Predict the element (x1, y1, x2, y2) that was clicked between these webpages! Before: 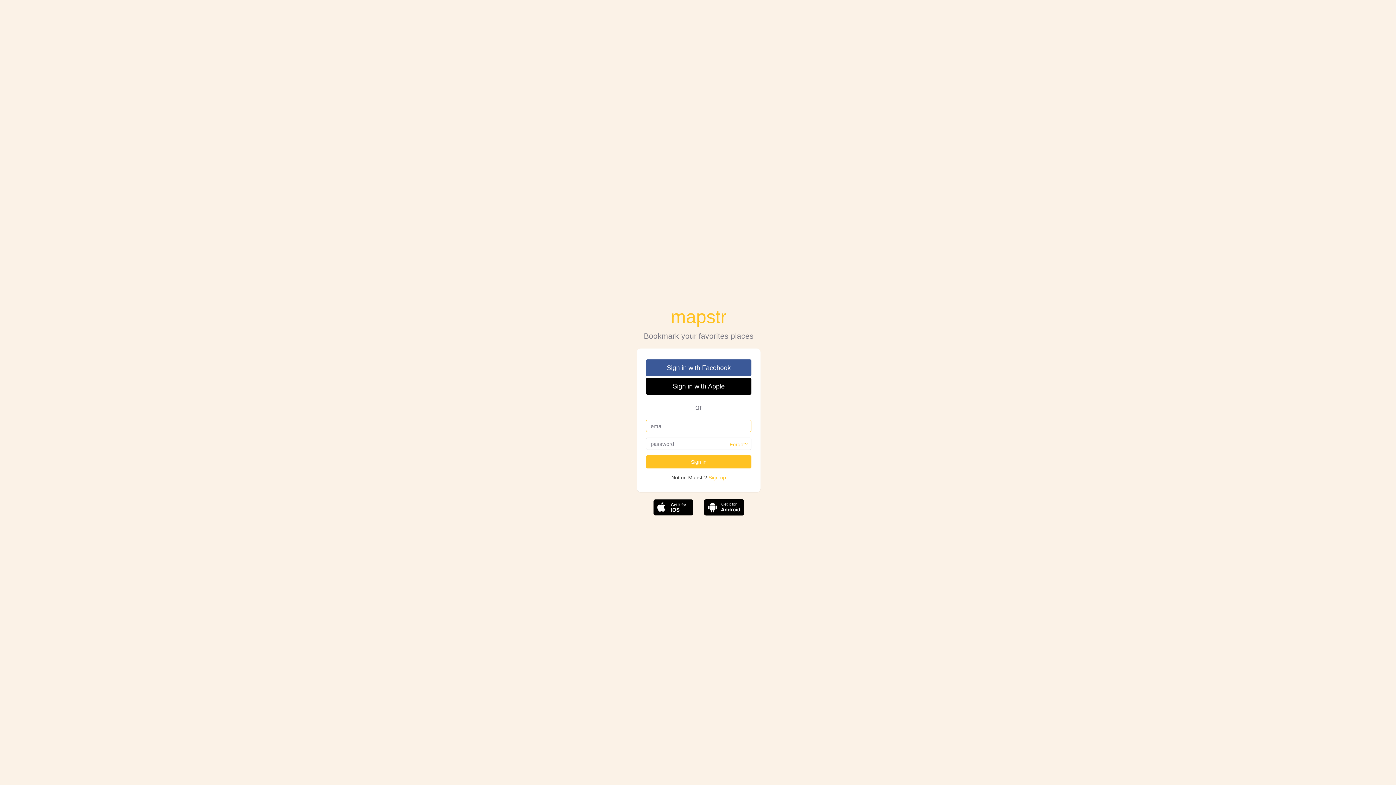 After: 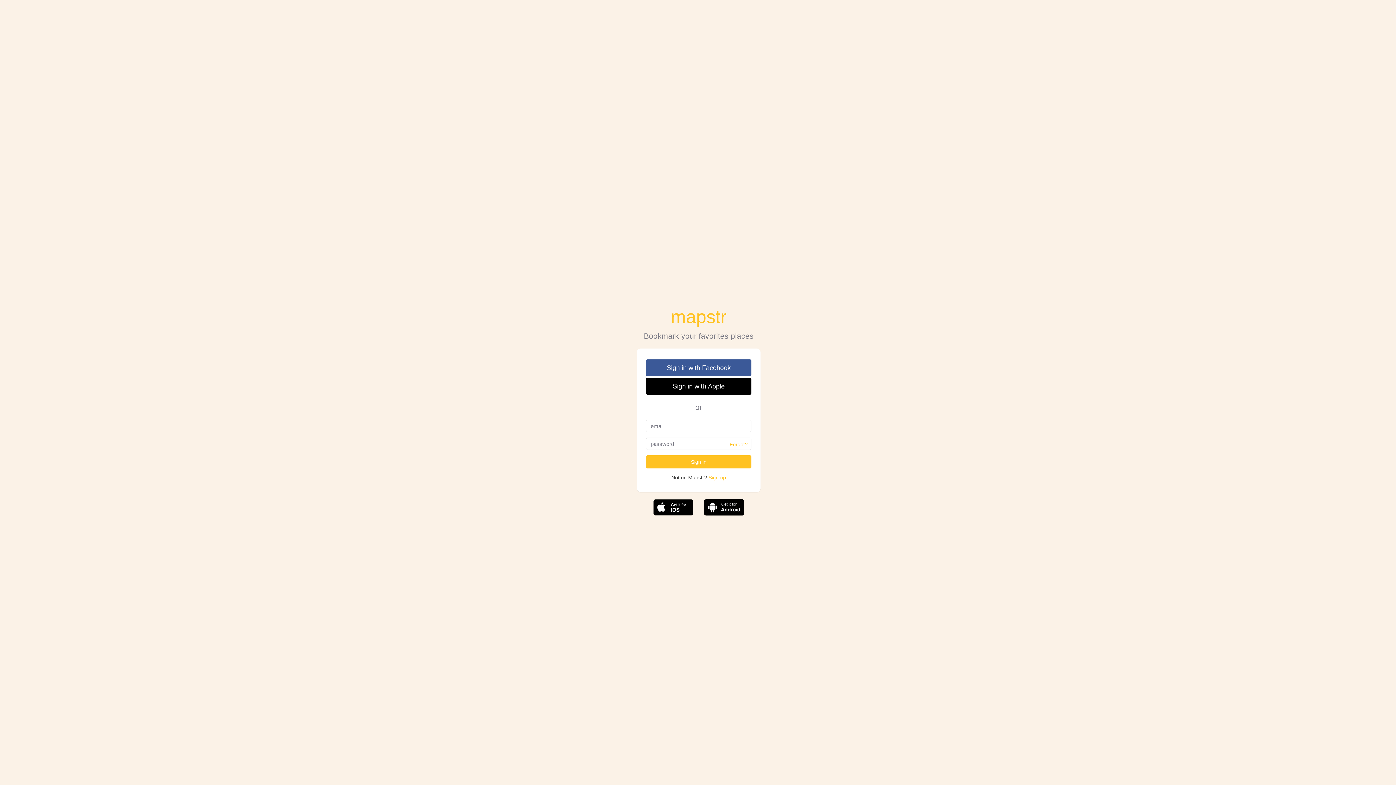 Action: bbox: (700, 499, 748, 517)